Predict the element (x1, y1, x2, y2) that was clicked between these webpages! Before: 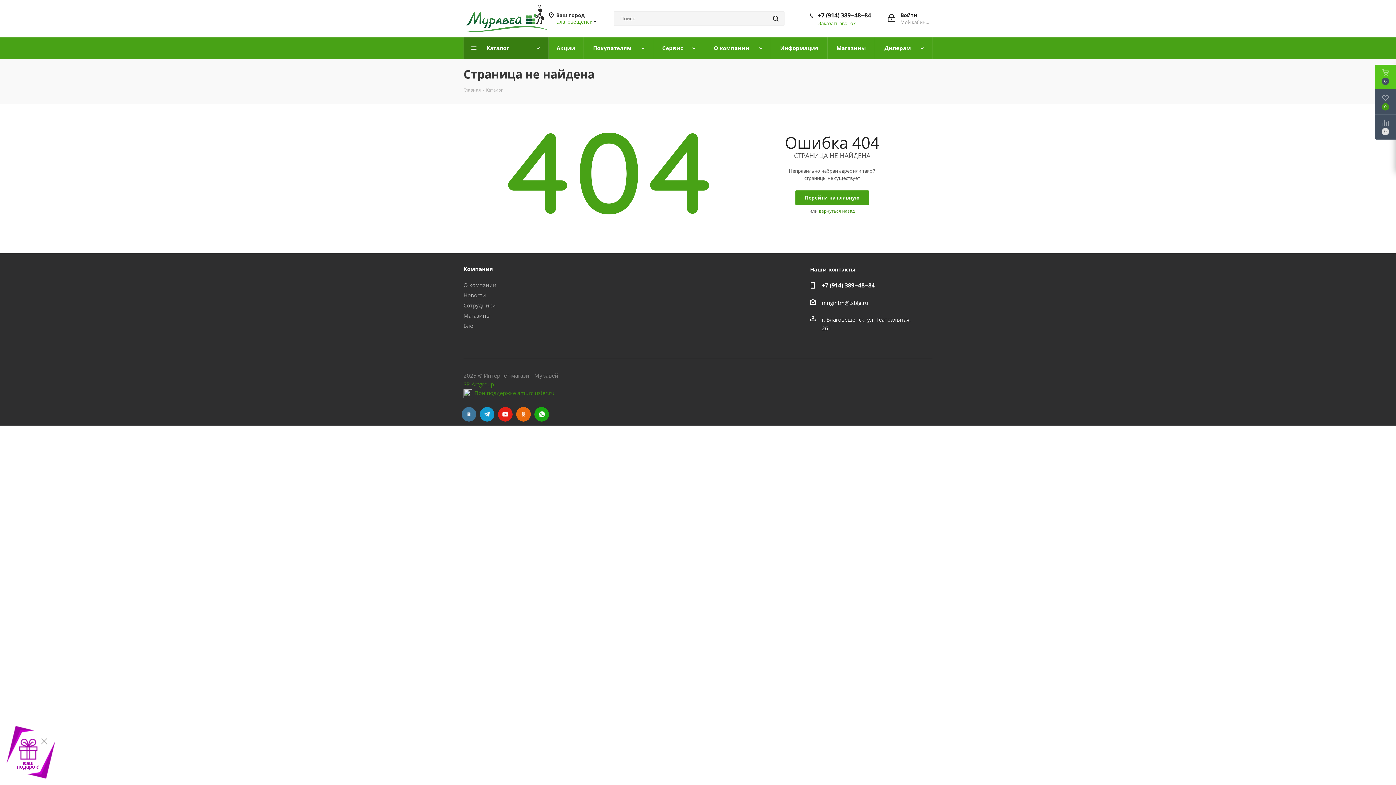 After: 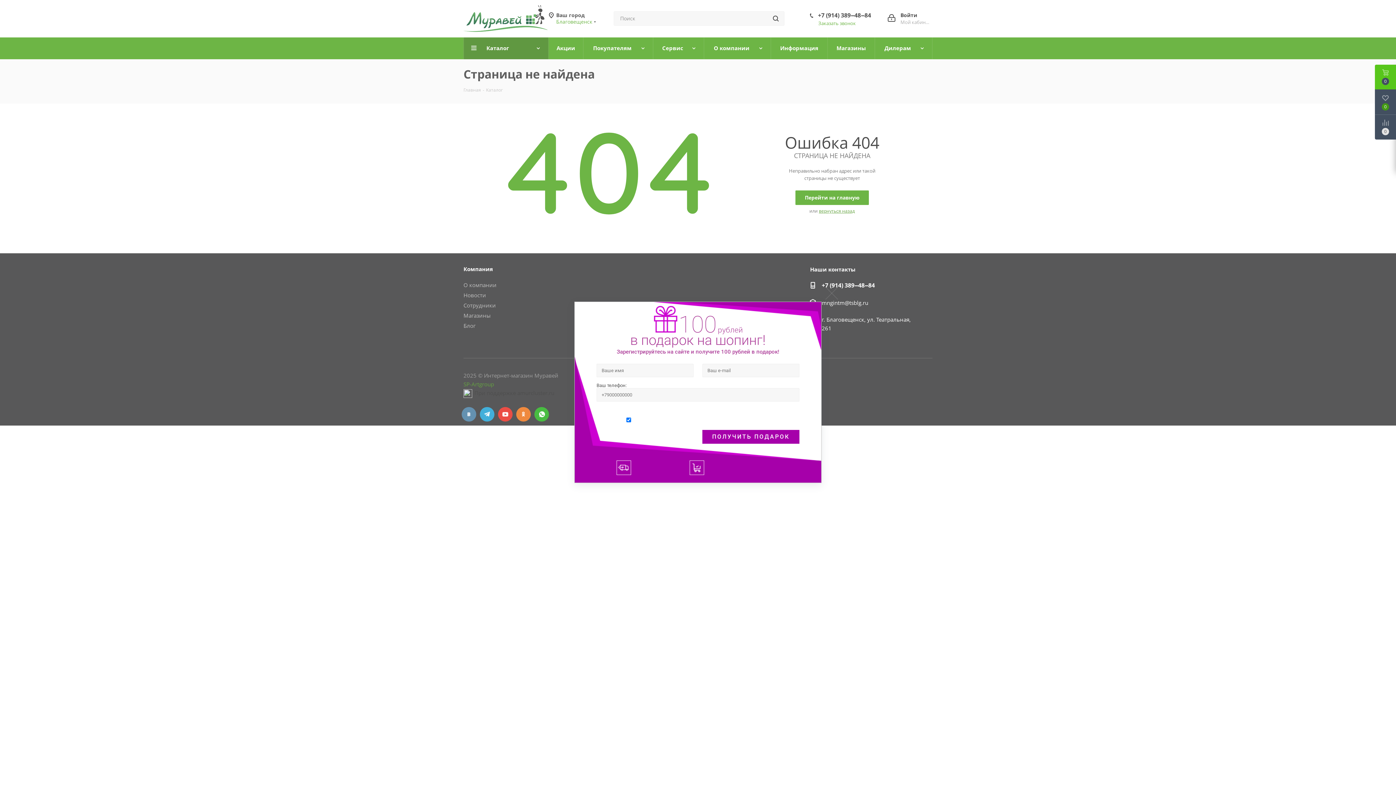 Action: label: При поддержке amurcluster.ru bbox: (463, 389, 554, 396)